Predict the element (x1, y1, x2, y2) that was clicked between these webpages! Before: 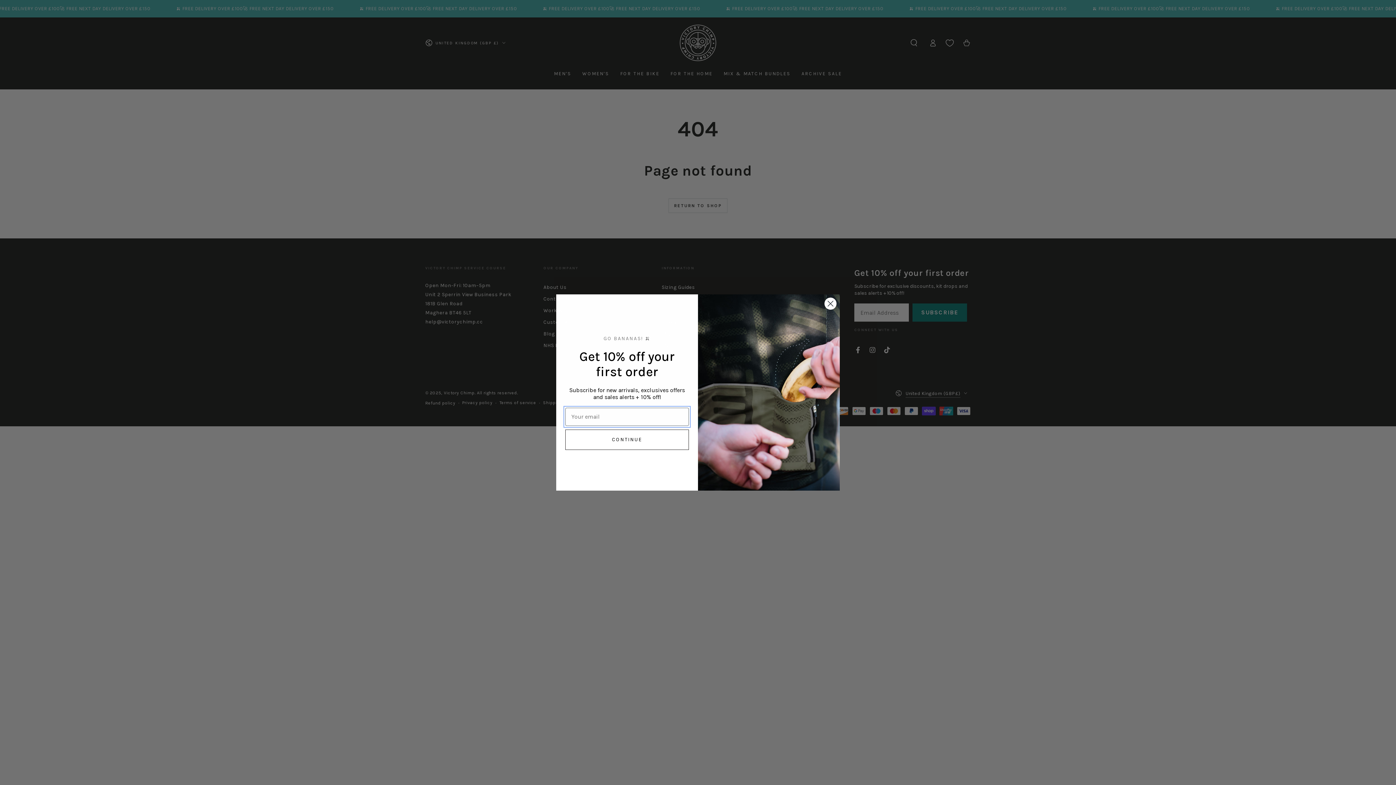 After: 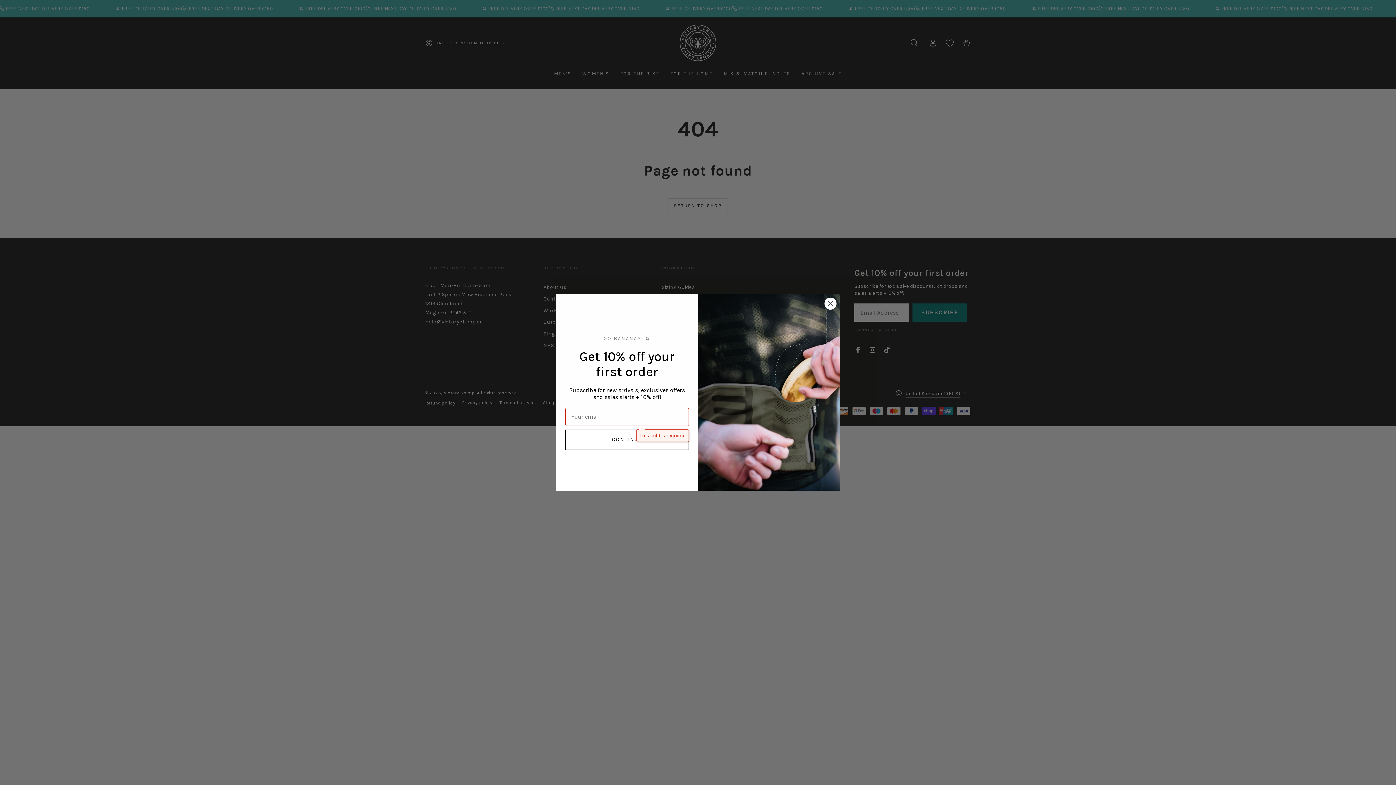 Action: bbox: (565, 429, 689, 450) label: CONTINUE